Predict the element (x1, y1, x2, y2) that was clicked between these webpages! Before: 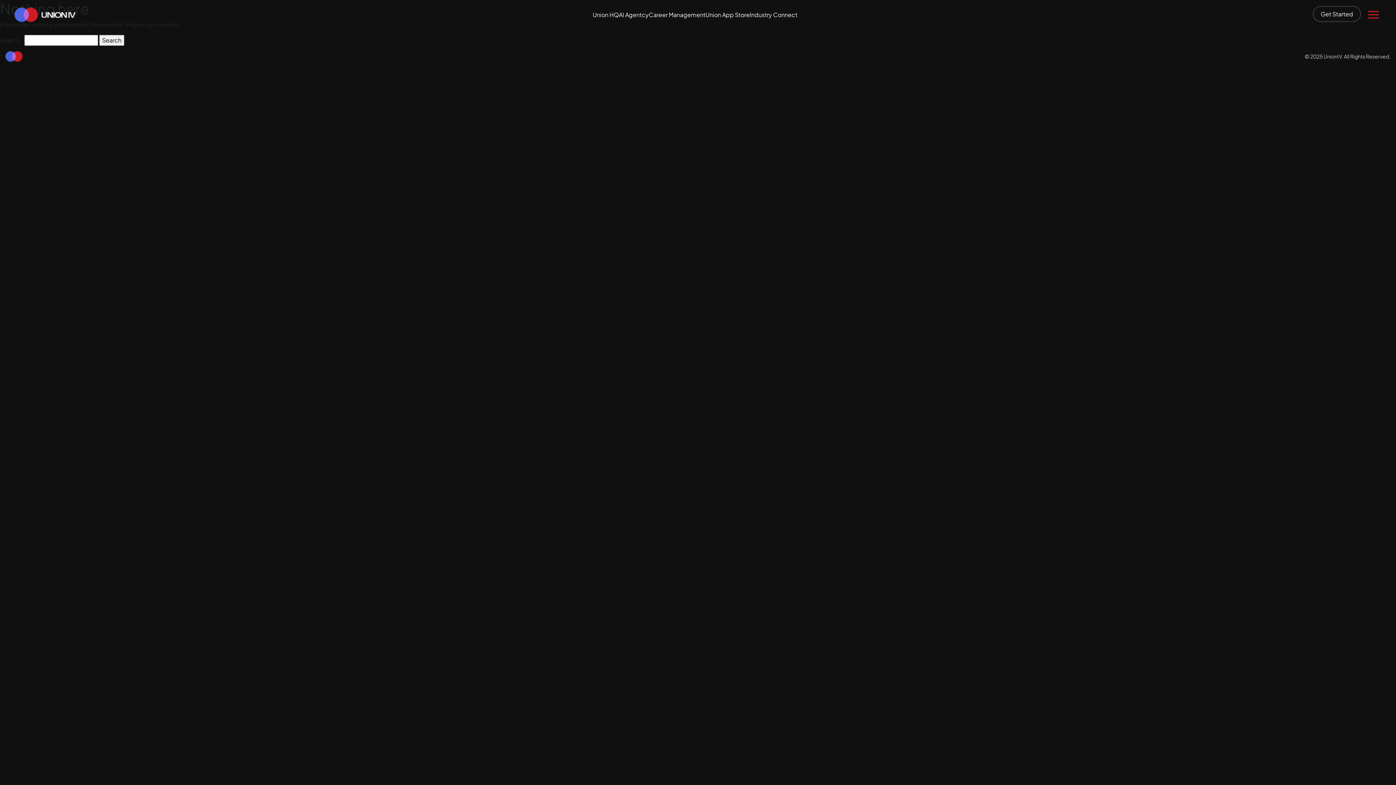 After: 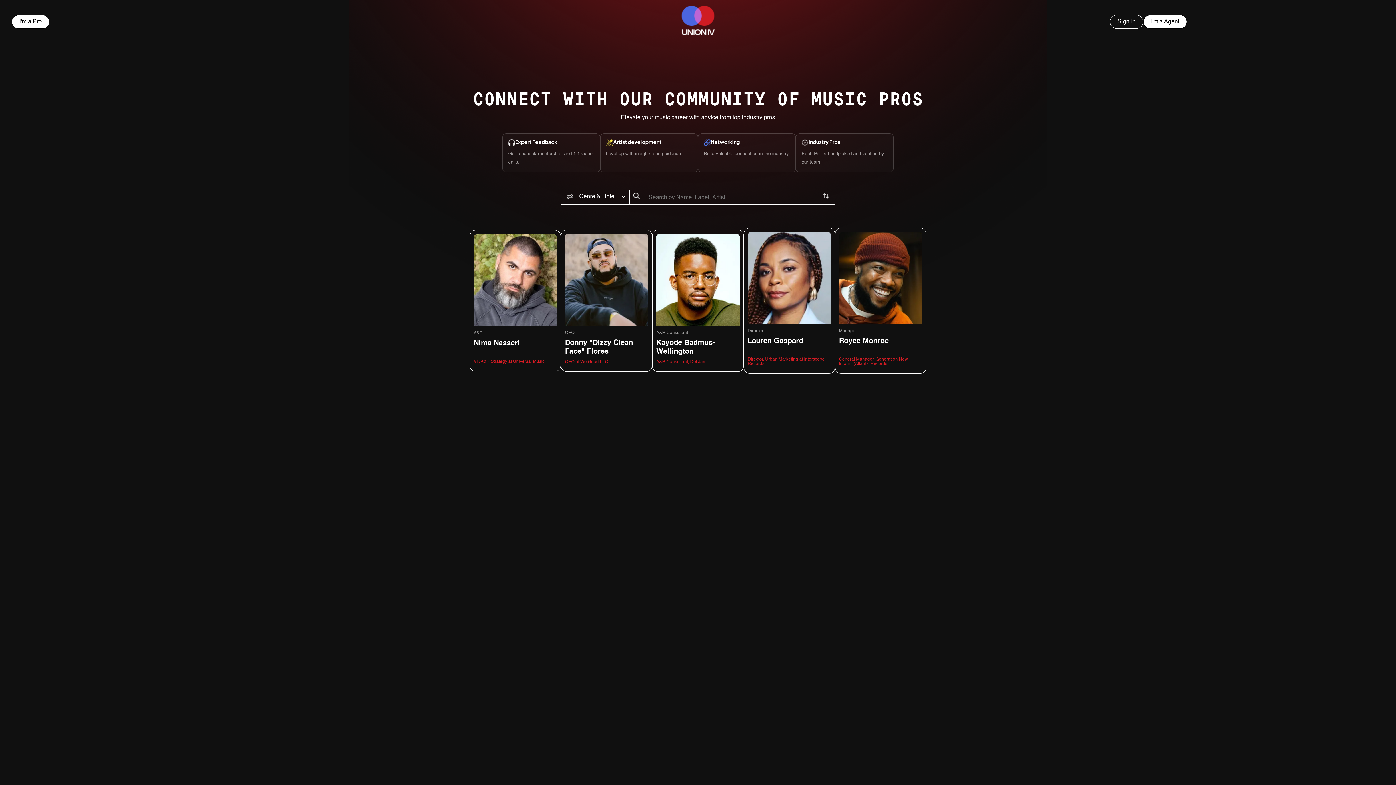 Action: label: Industry Connect bbox: (750, 10, 797, 18)